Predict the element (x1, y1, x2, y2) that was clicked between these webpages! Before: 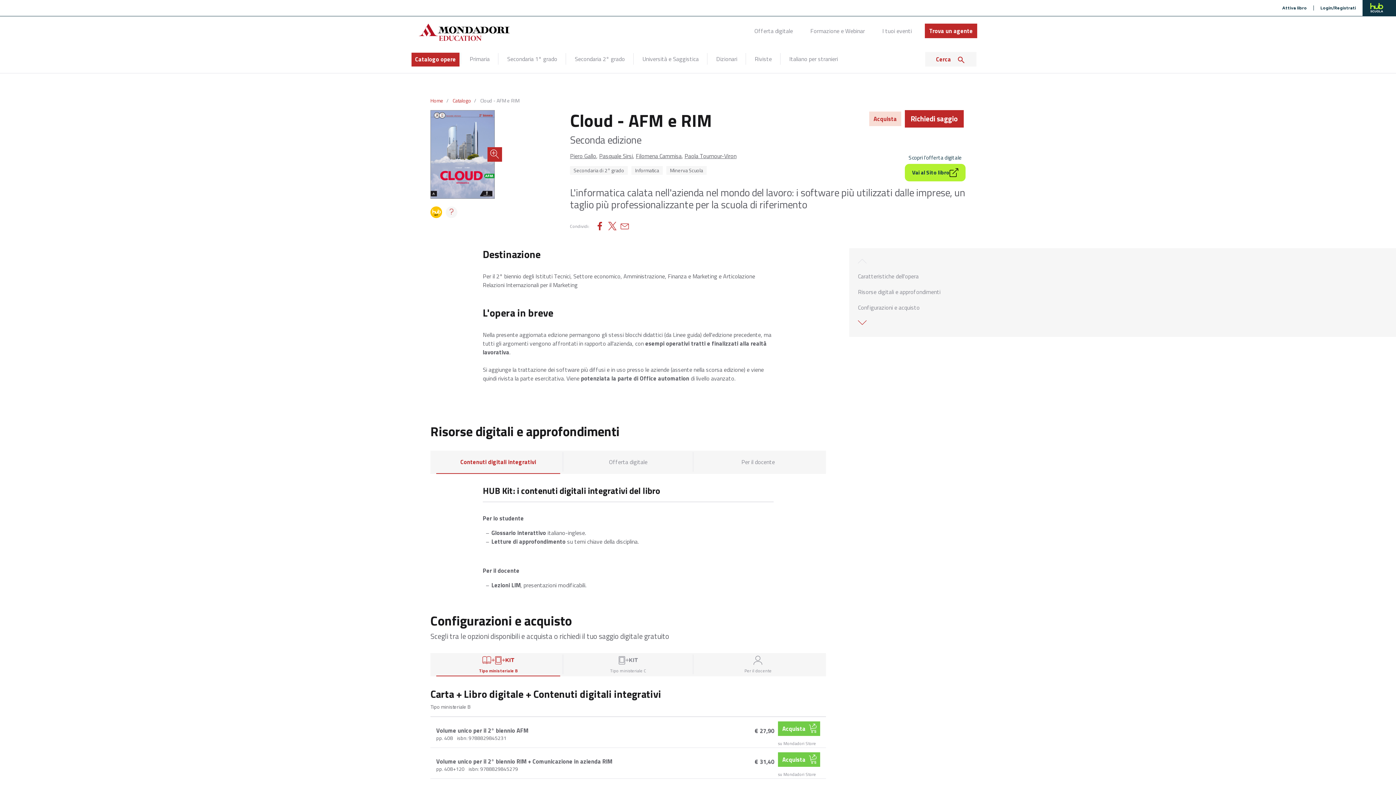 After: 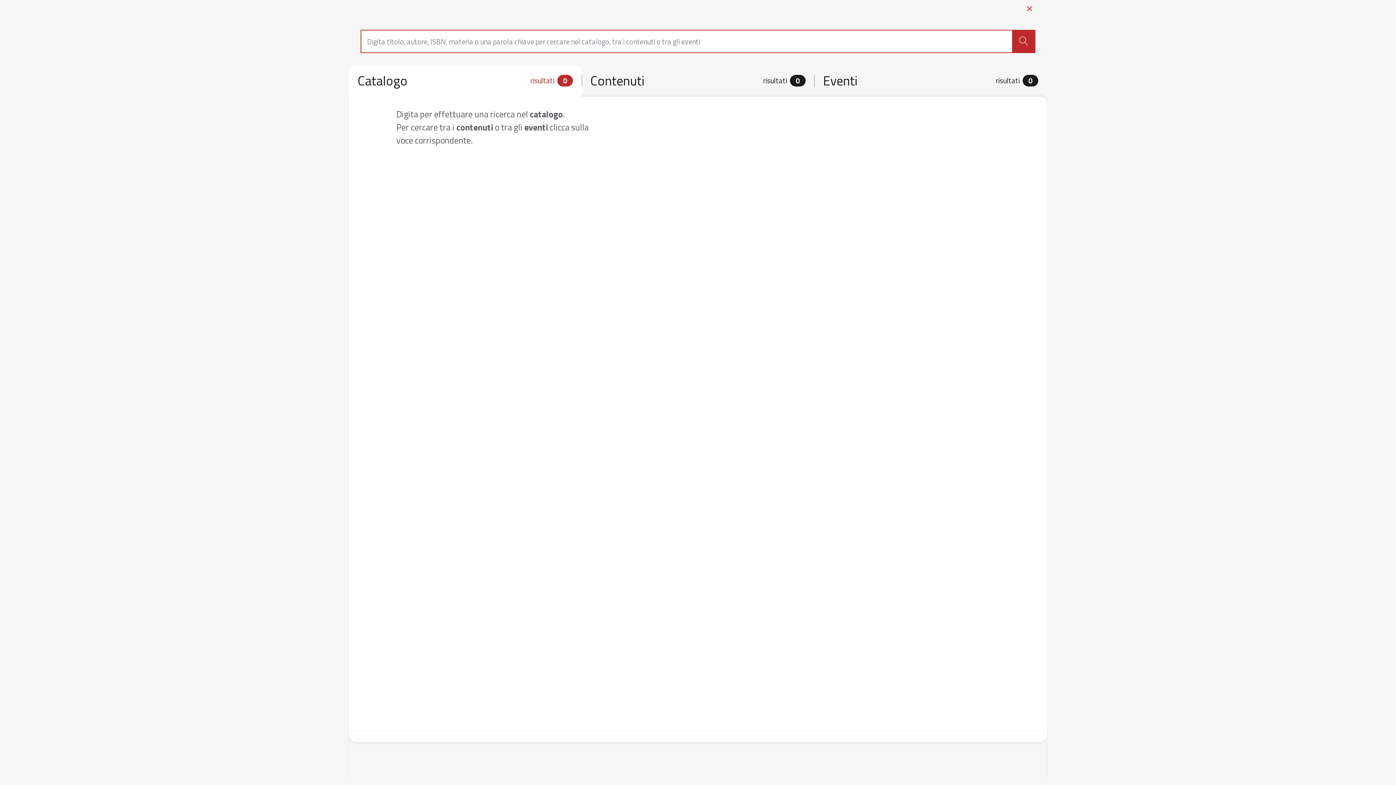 Action: bbox: (925, 52, 976, 73) label: Cerca 